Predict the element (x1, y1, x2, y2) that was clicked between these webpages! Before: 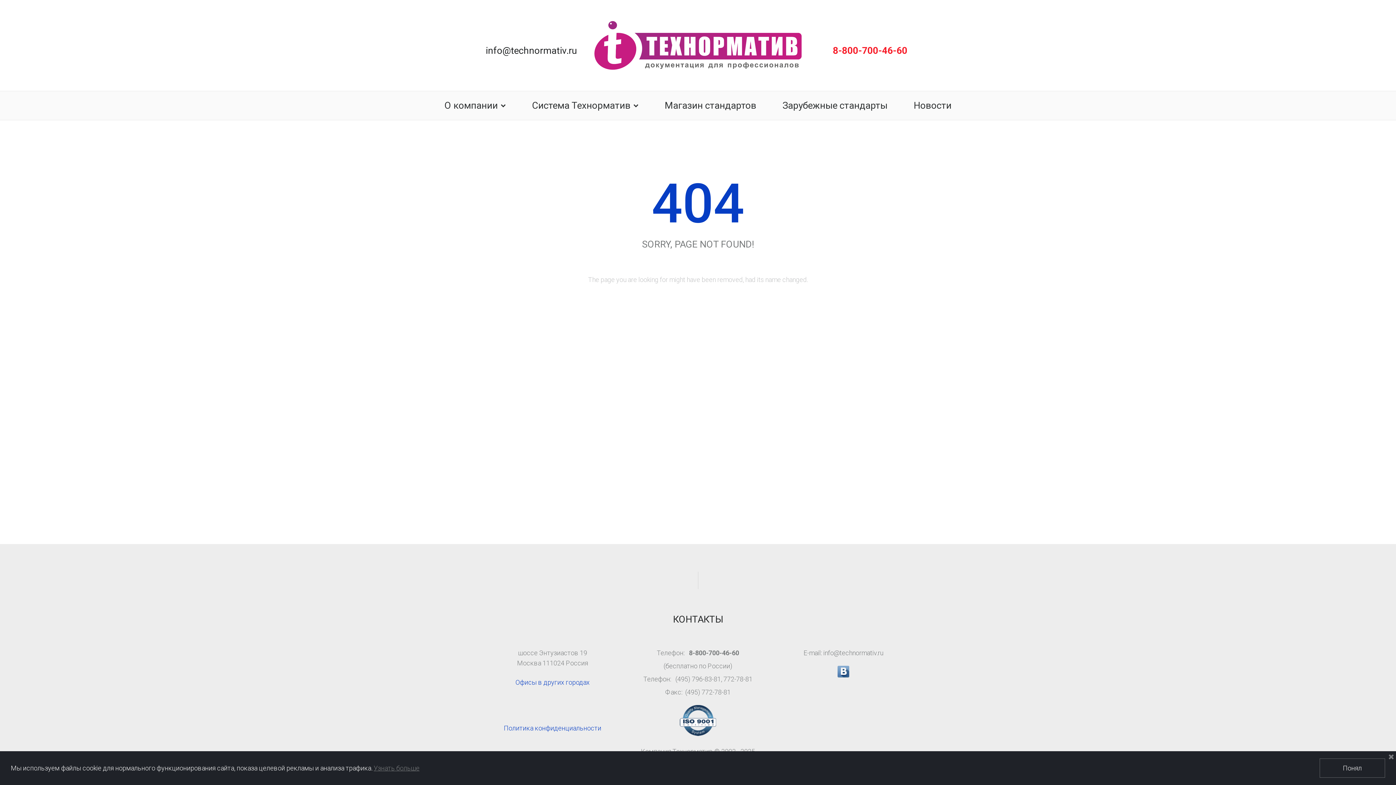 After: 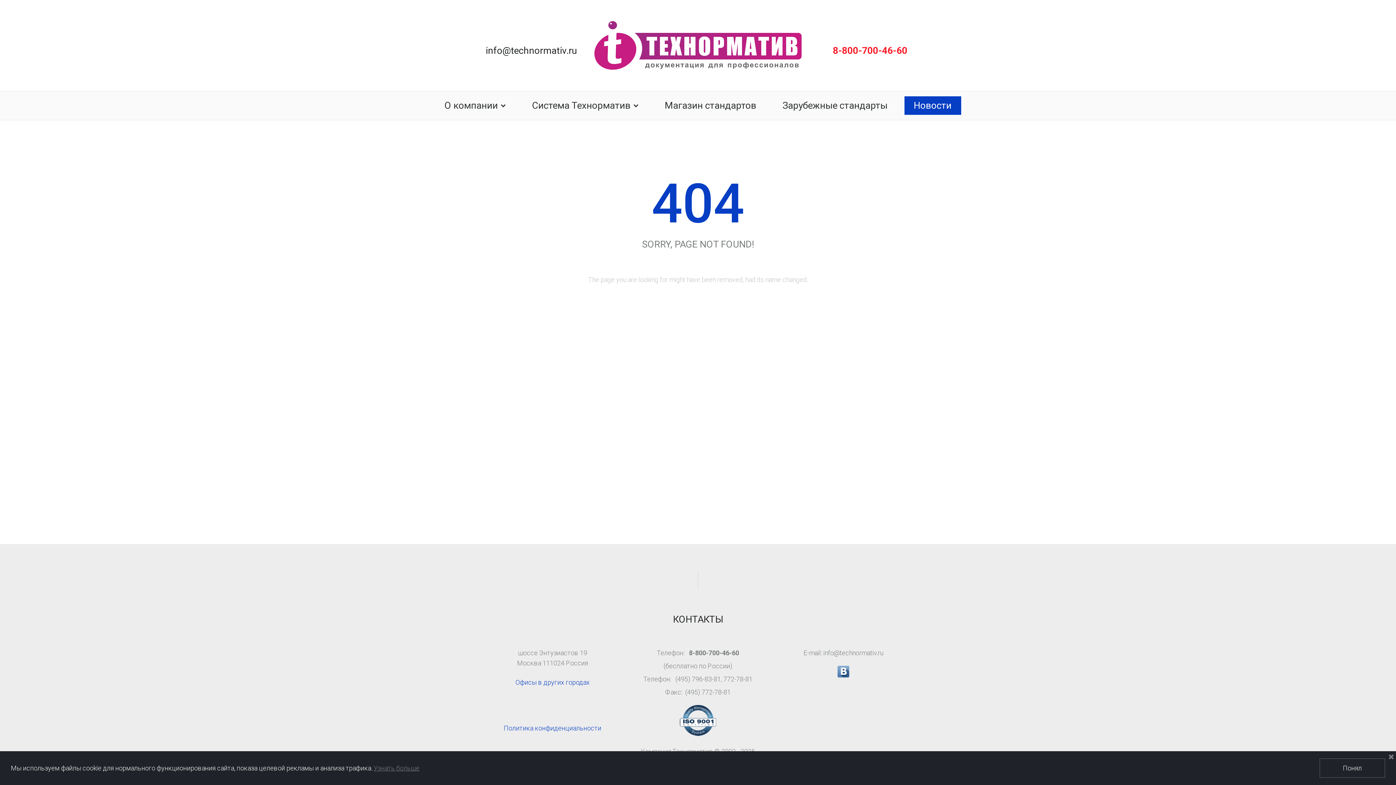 Action: bbox: (904, 96, 961, 114) label: Новости